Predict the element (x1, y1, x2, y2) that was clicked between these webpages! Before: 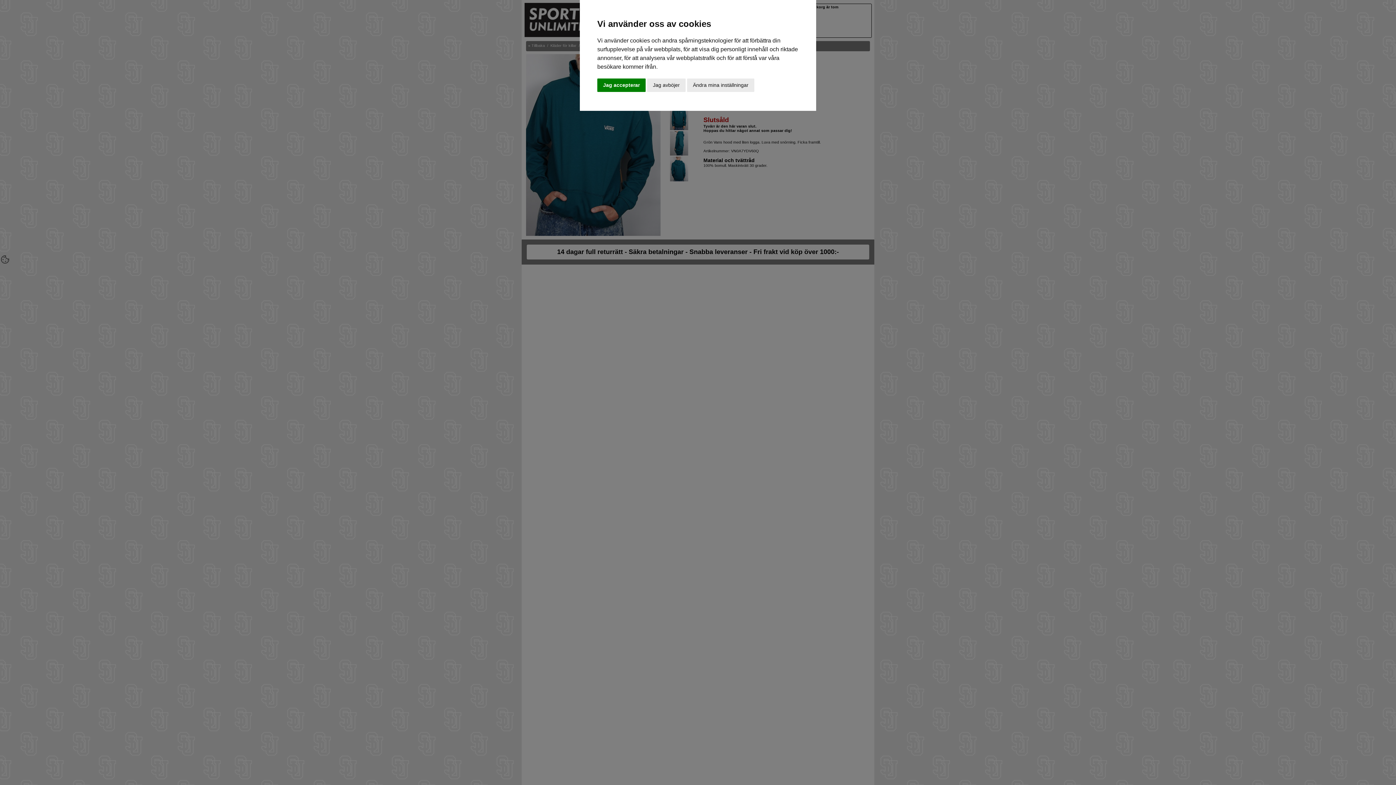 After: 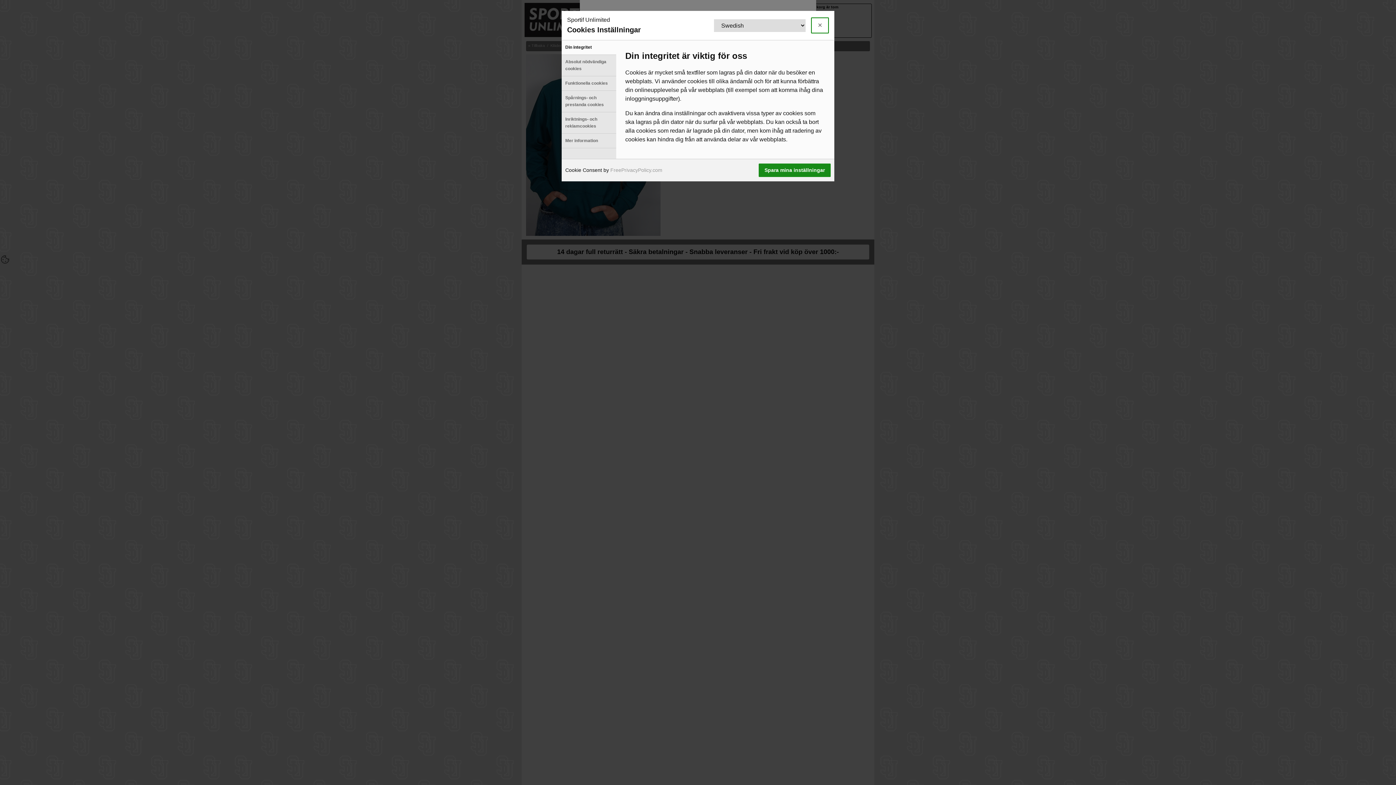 Action: bbox: (687, 78, 754, 92) label: Ändra mina inställningar